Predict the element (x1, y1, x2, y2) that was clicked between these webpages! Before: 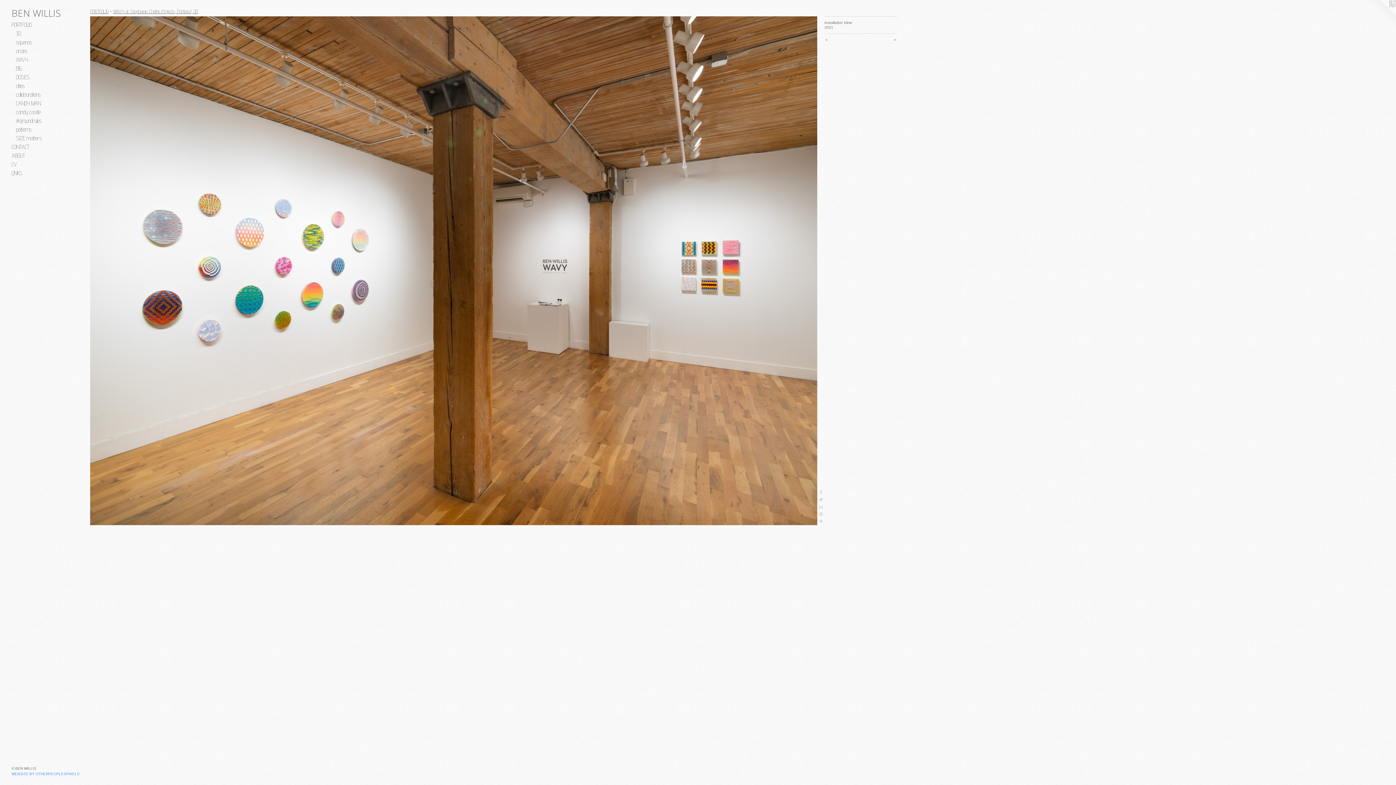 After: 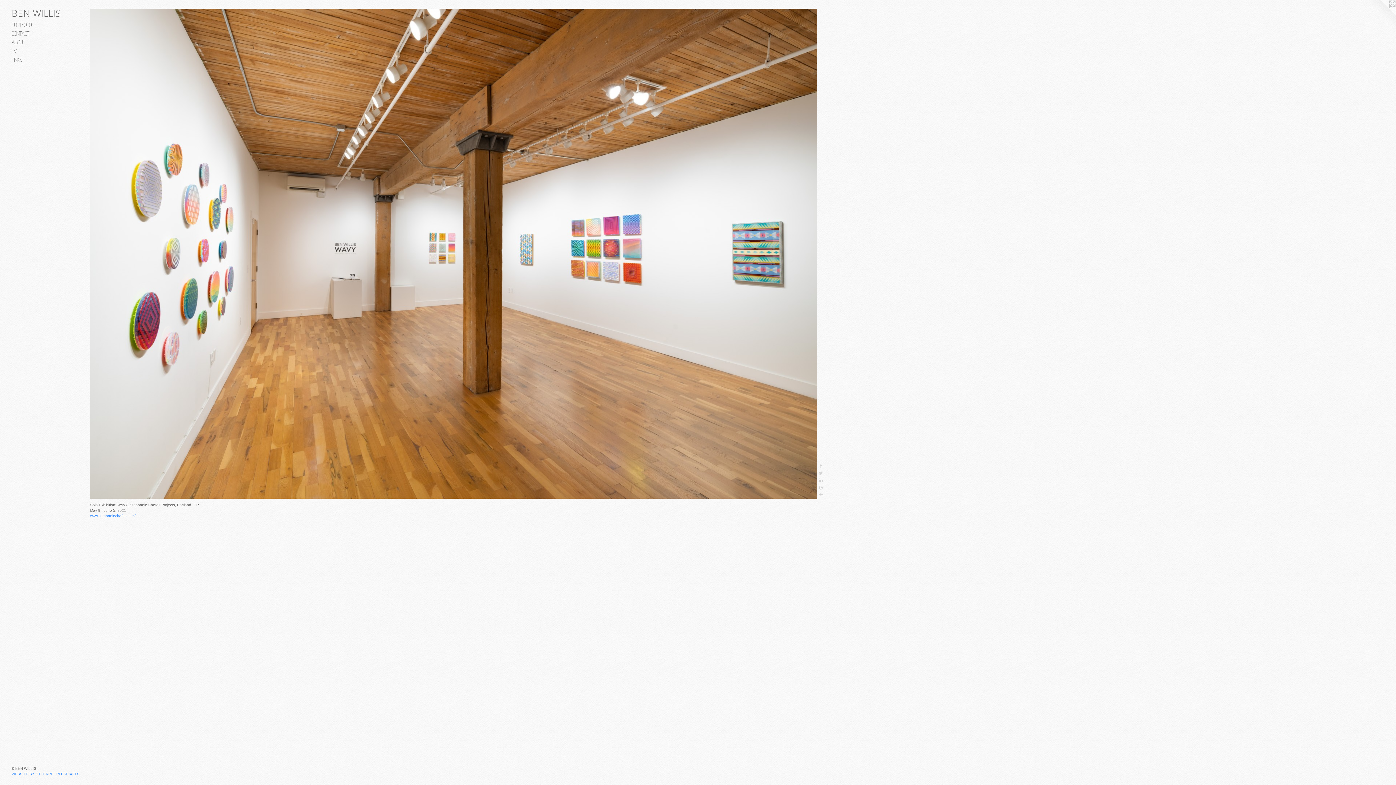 Action: bbox: (11, 7, 84, 19) label: BEN WILLIS